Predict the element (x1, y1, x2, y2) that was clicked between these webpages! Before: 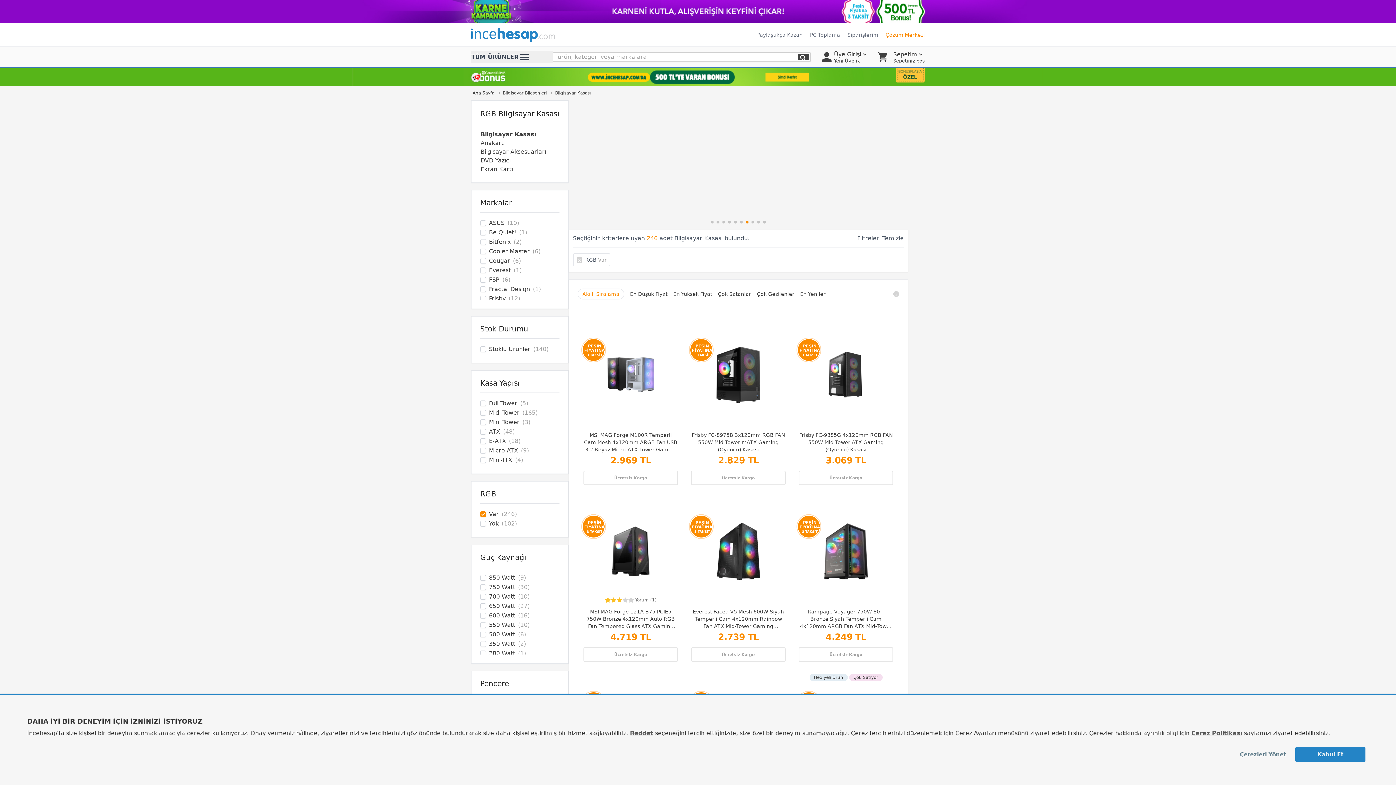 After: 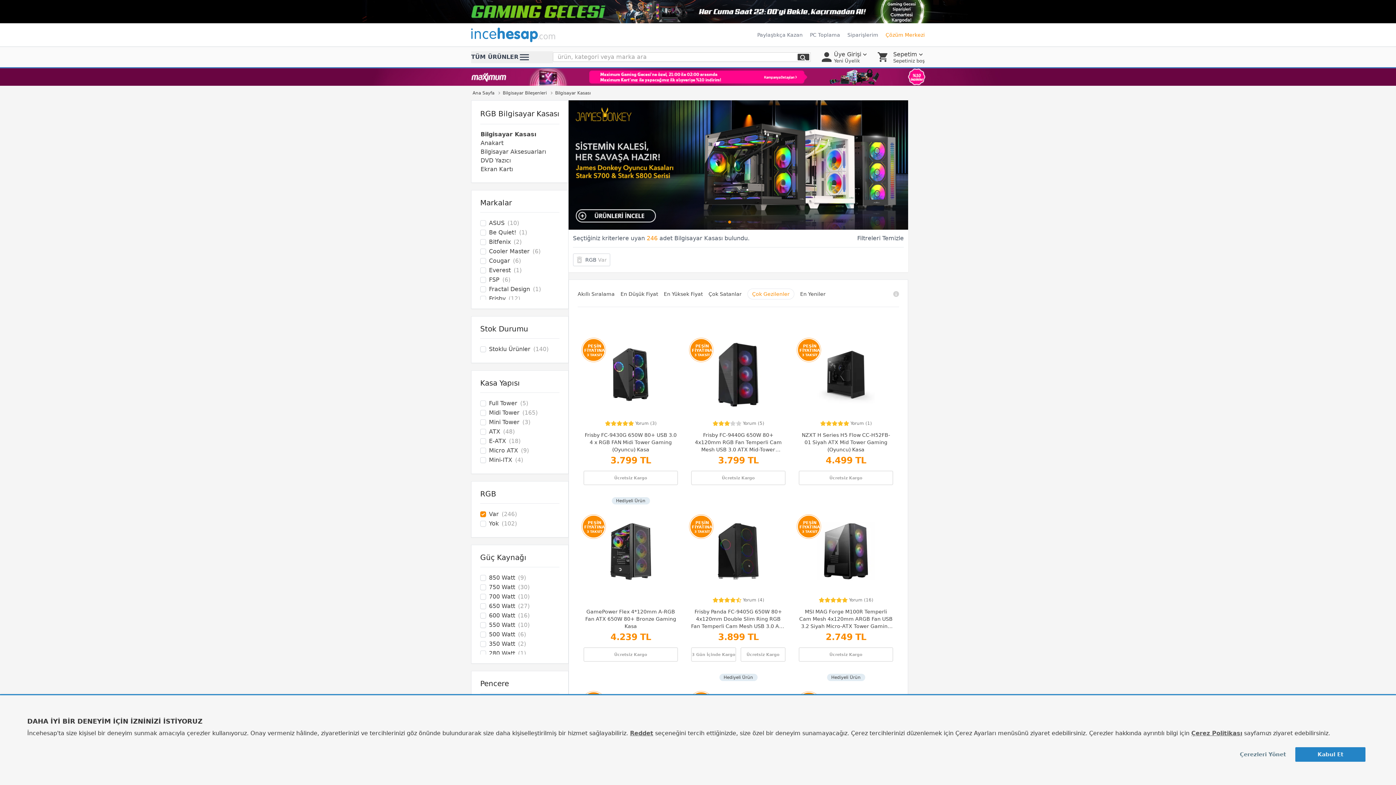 Action: label: Çok Gezilenler bbox: (757, 289, 794, 299)